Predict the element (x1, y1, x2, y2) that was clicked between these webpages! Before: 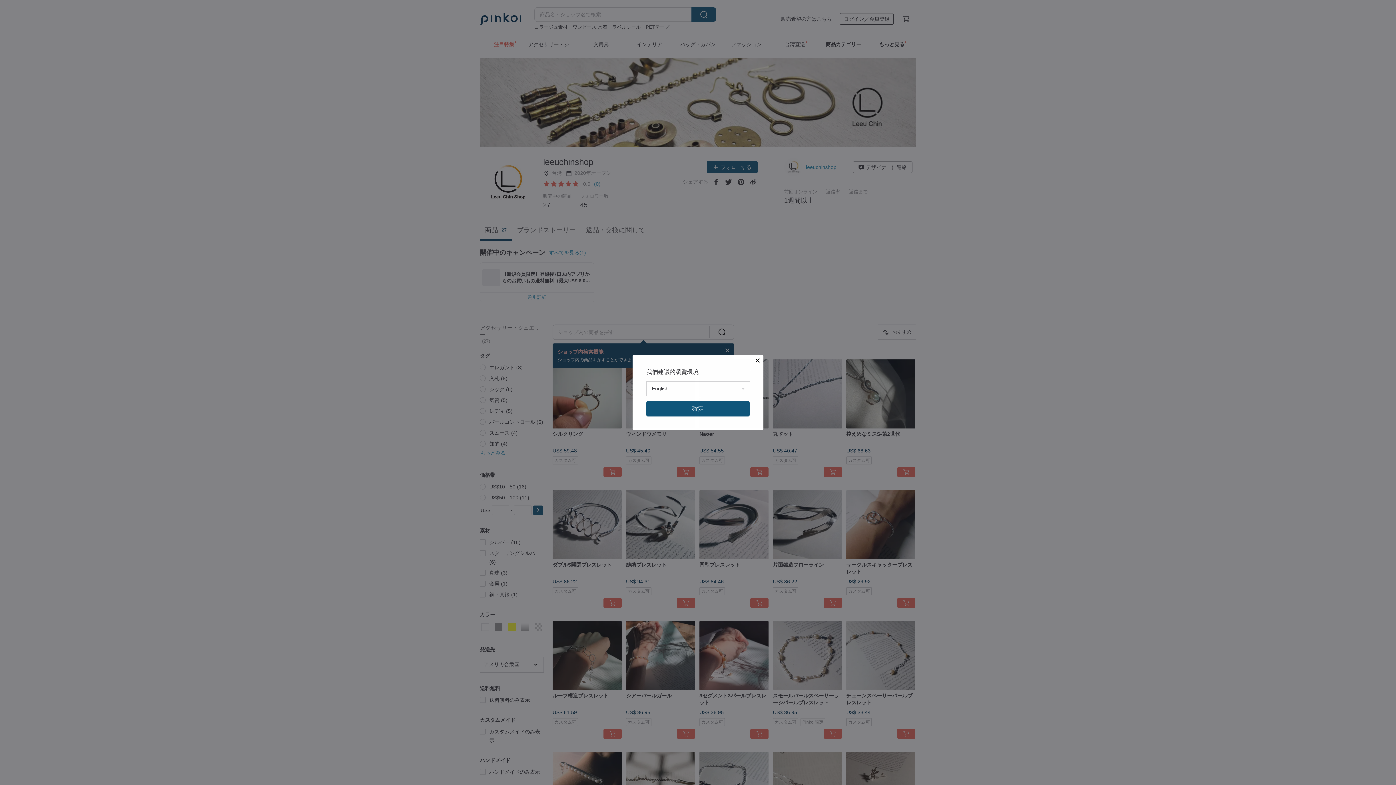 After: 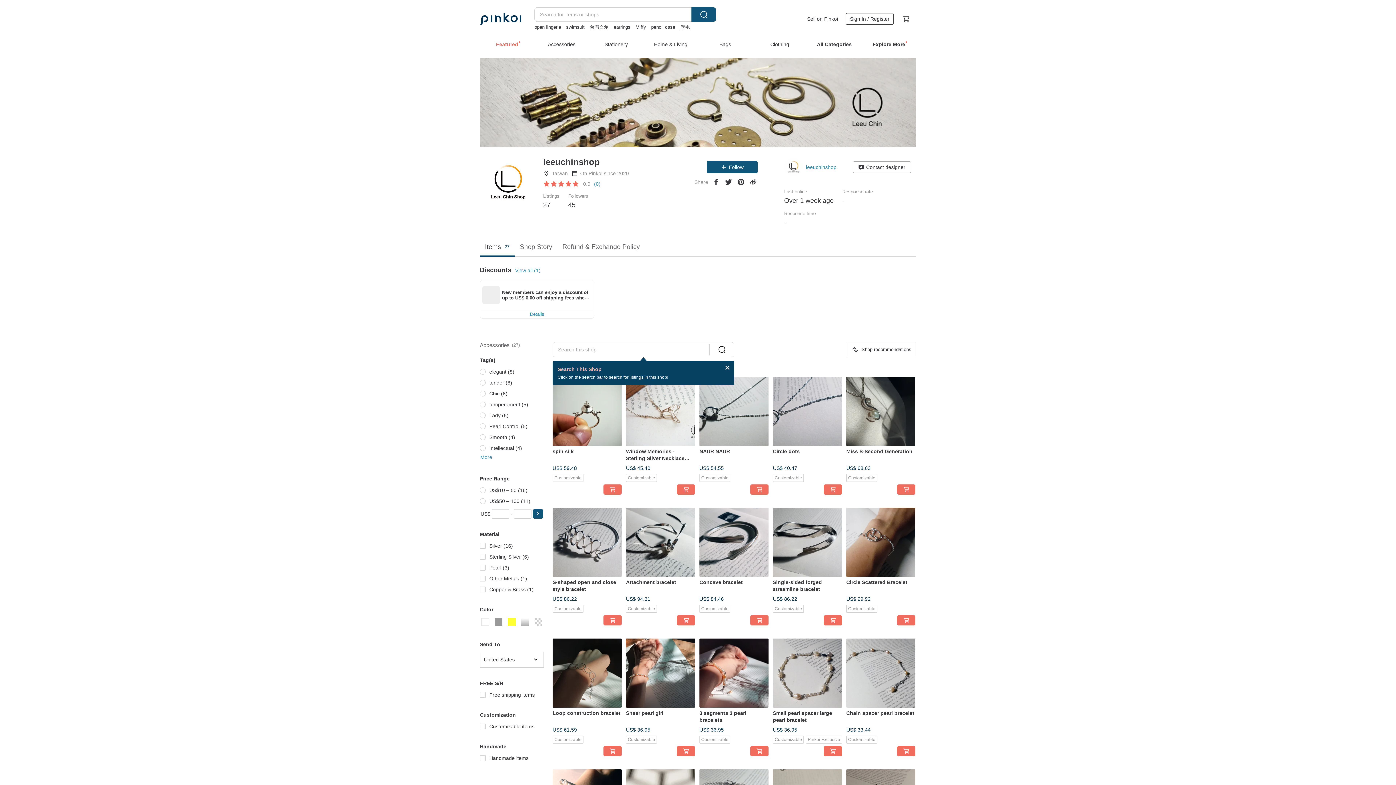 Action: label: 確定 bbox: (646, 401, 749, 416)